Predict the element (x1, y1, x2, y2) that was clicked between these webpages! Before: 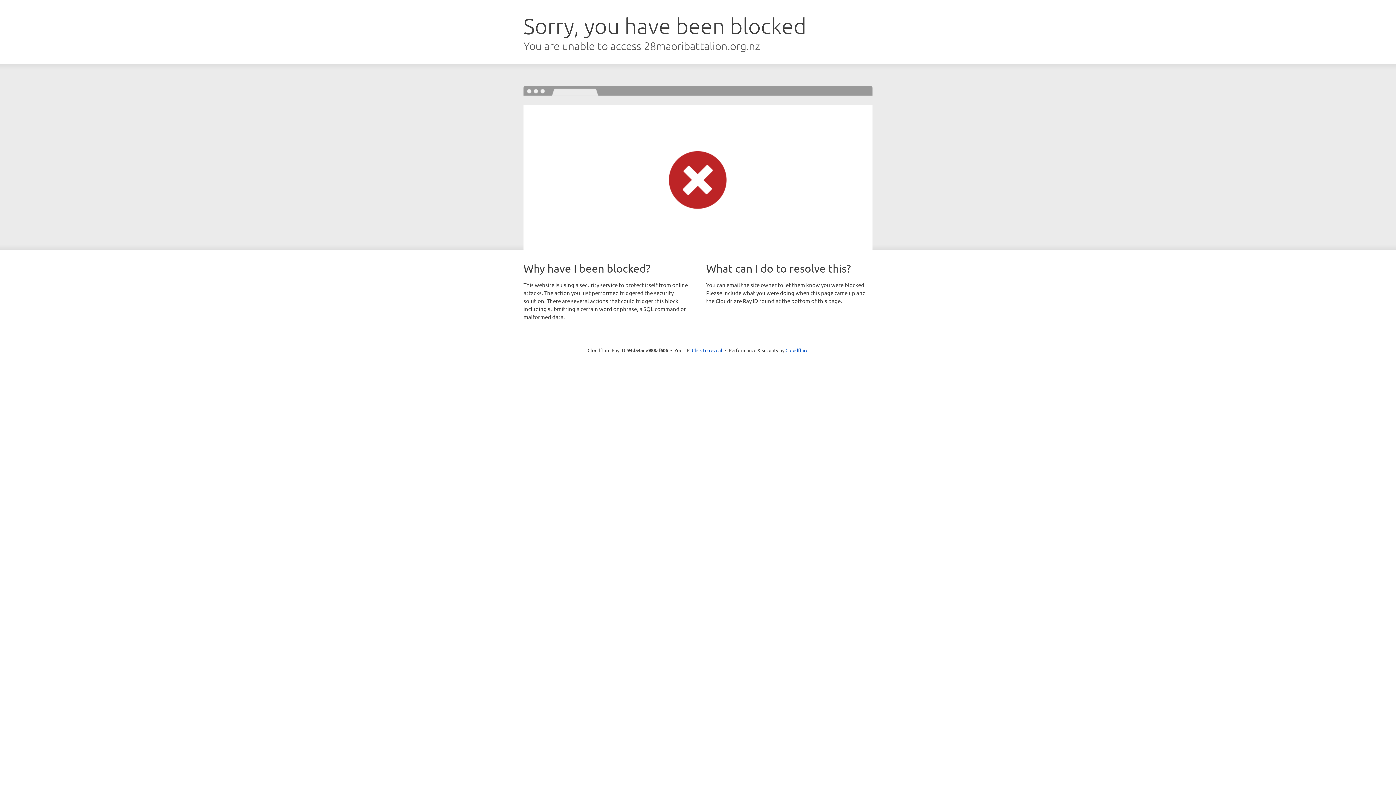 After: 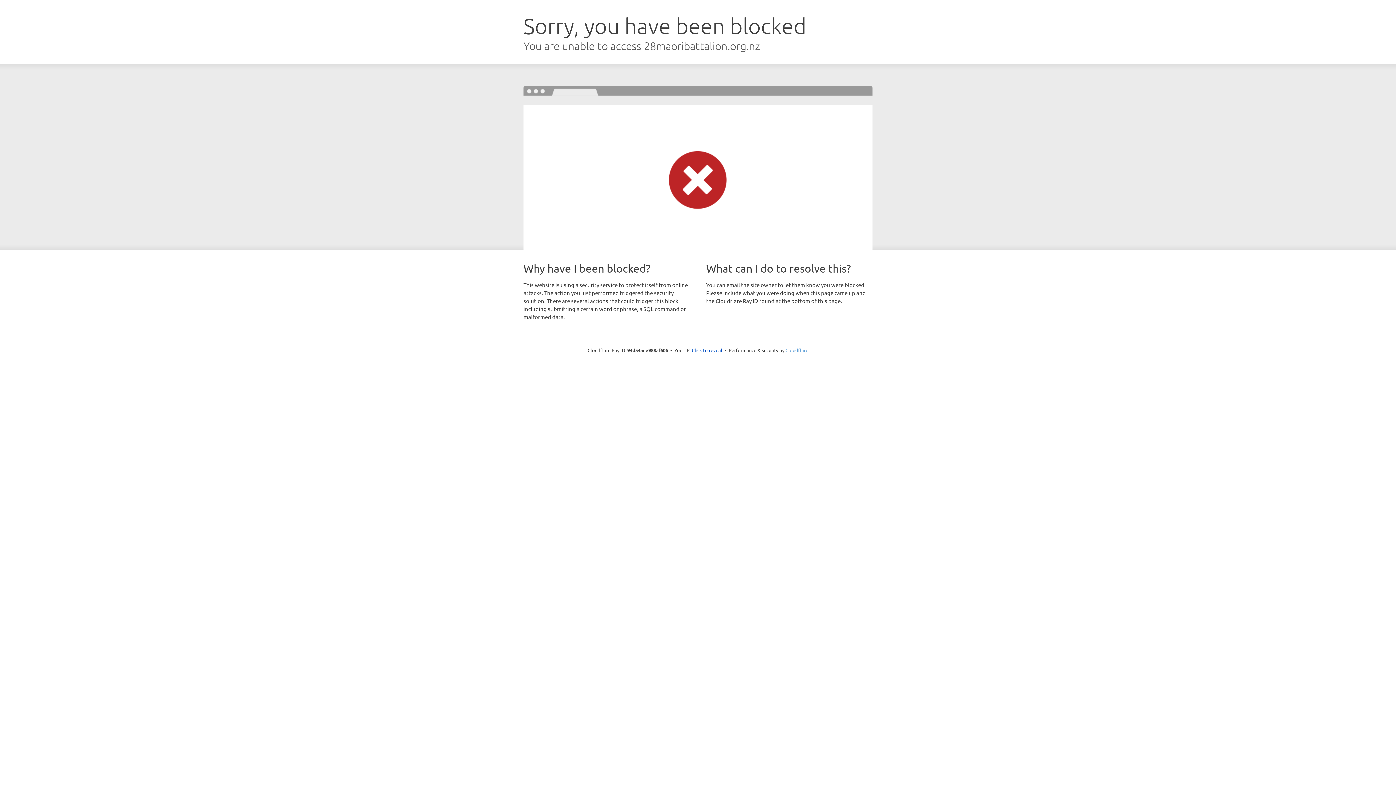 Action: label: Cloudflare bbox: (785, 347, 808, 353)